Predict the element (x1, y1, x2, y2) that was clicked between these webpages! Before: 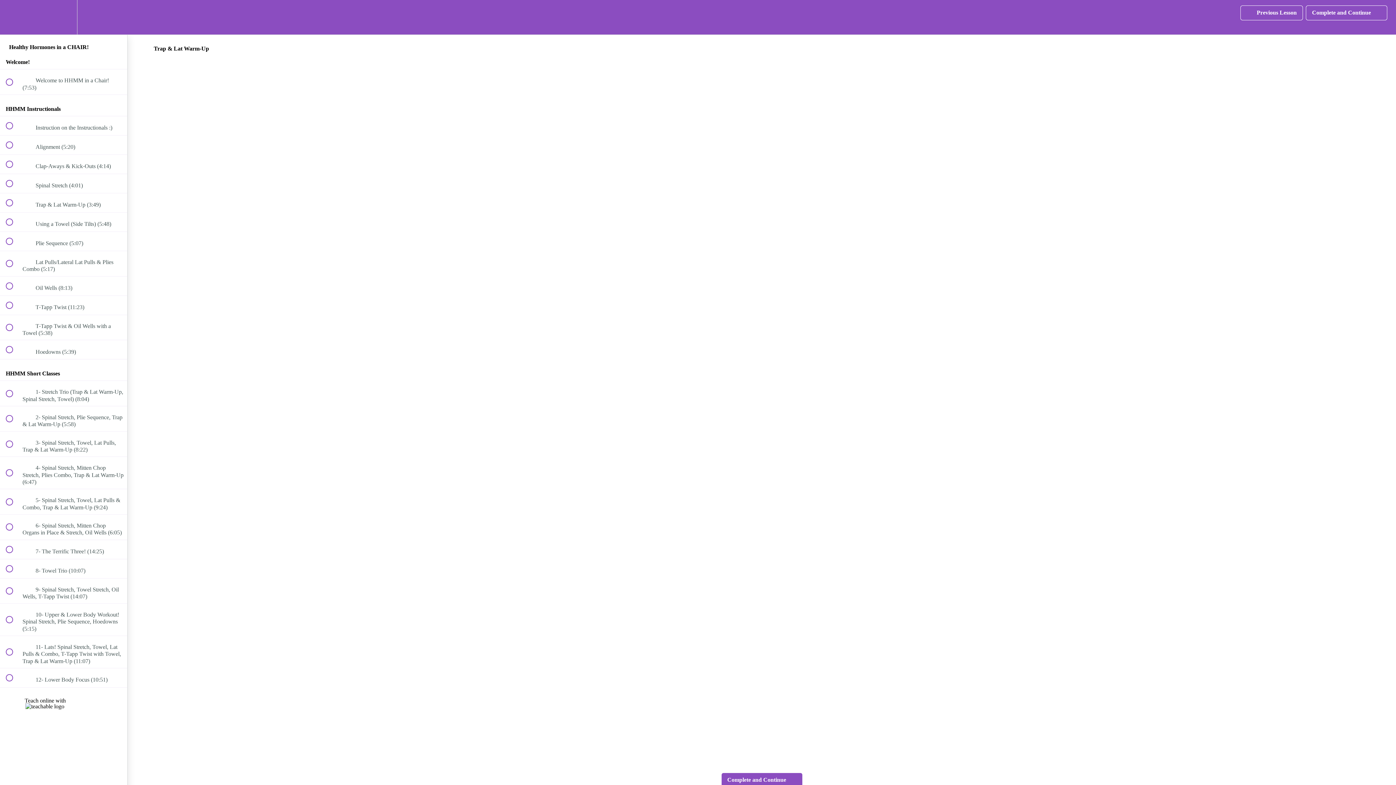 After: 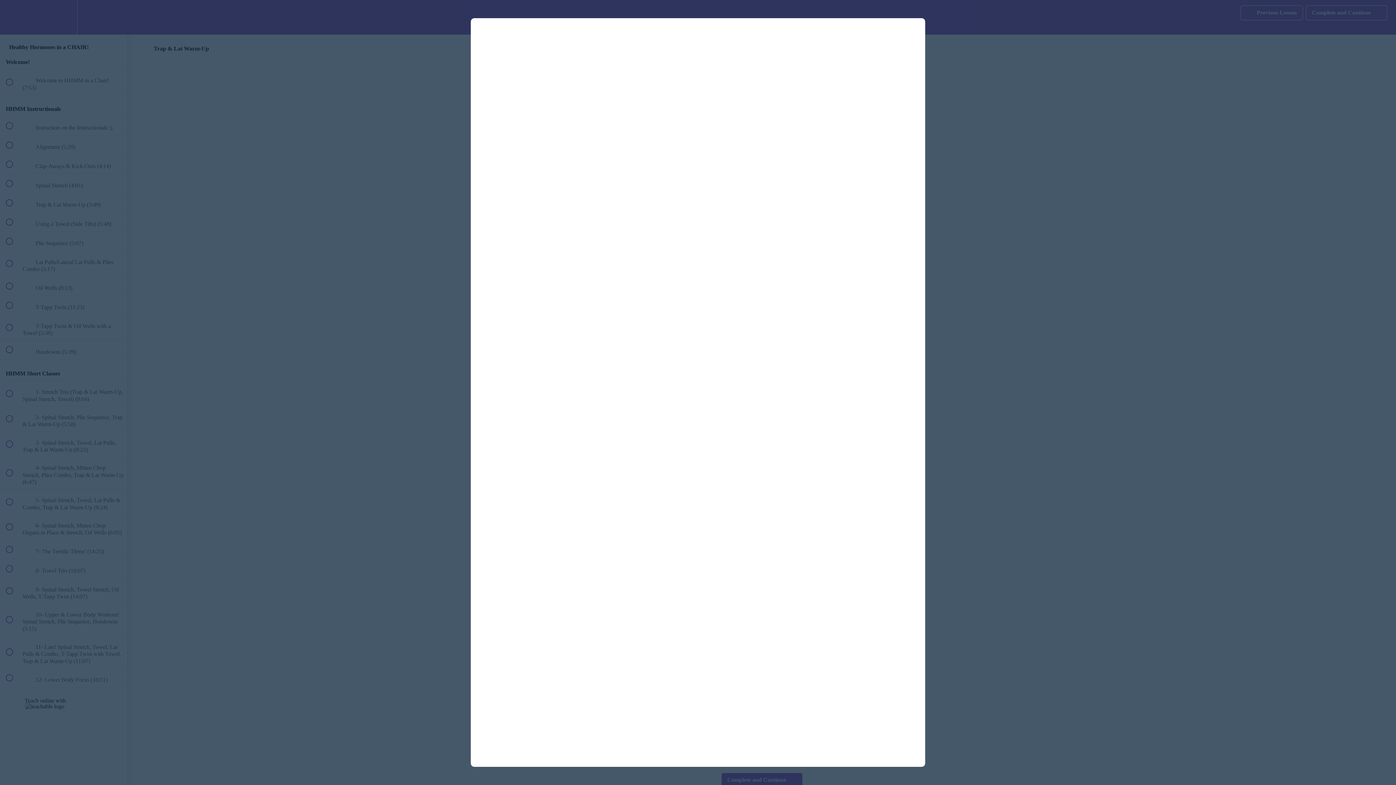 Action: bbox: (1367, 756, 1389, 778)